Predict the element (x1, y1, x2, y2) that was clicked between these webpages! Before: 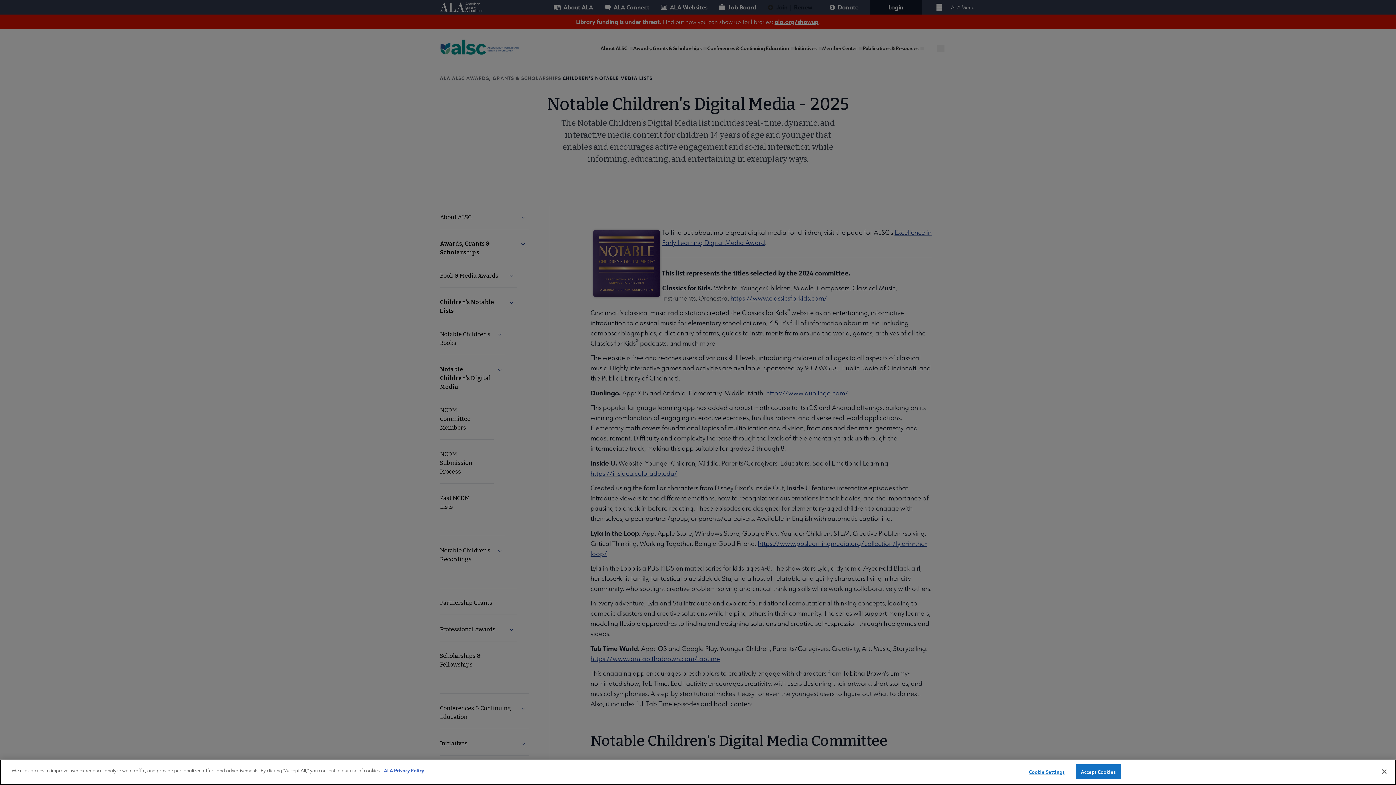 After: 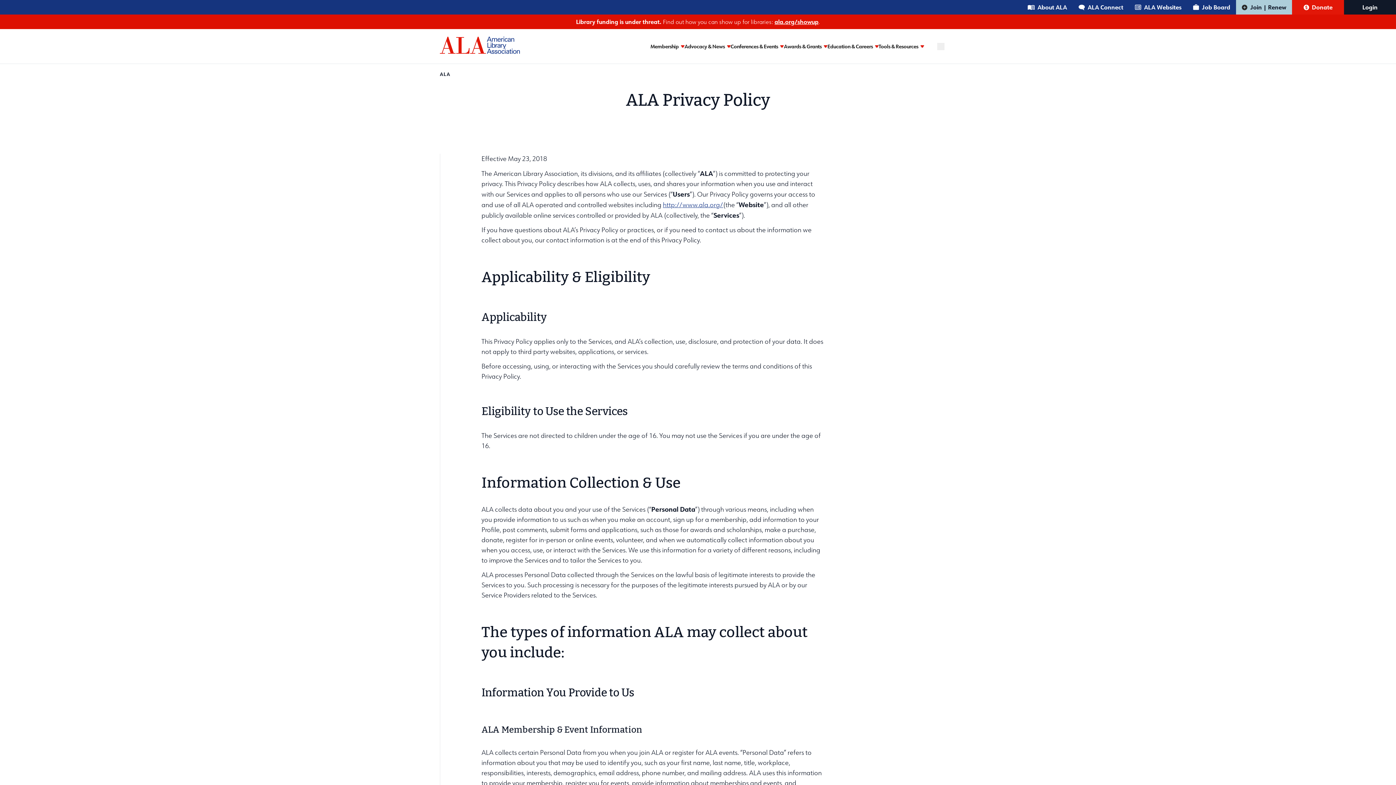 Action: label: ALA Privacy Policy bbox: (384, 767, 424, 773)